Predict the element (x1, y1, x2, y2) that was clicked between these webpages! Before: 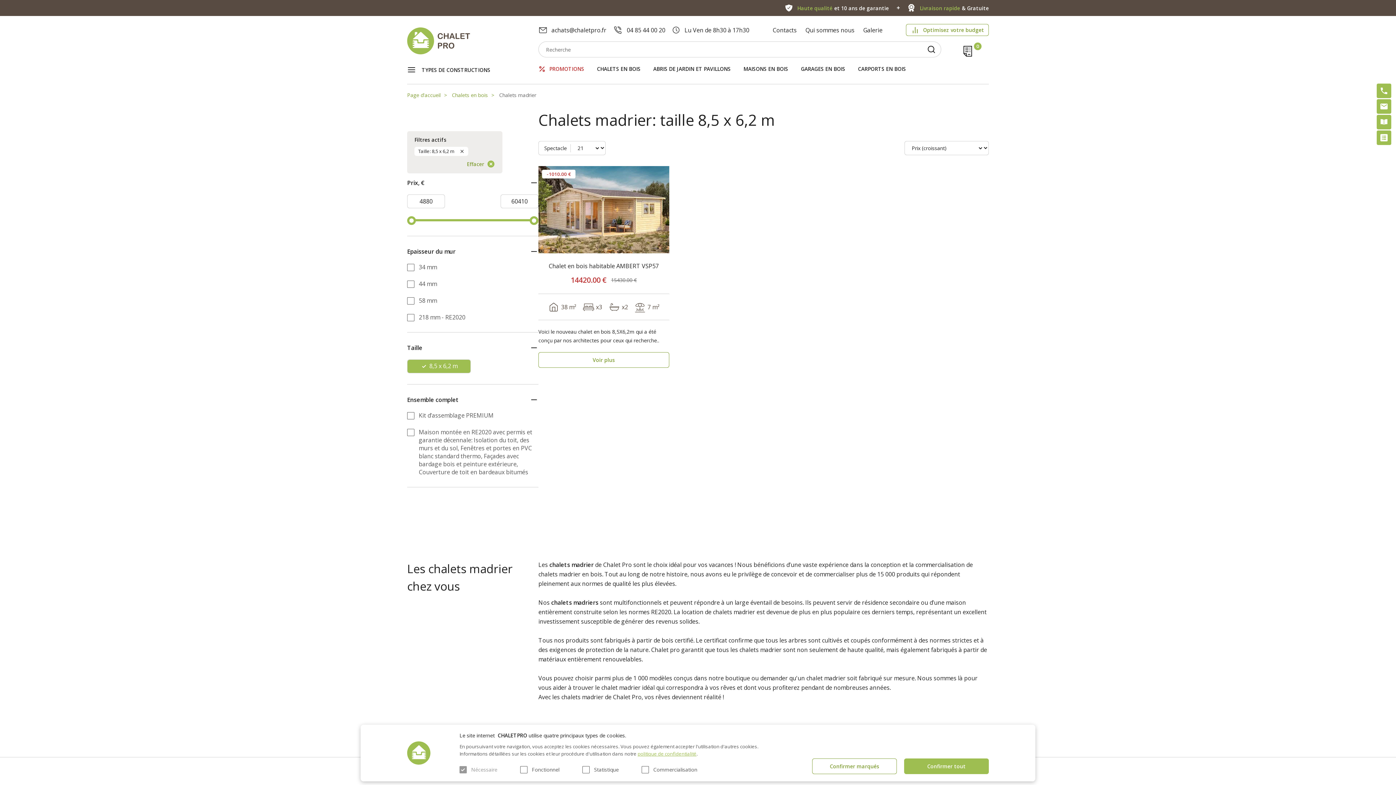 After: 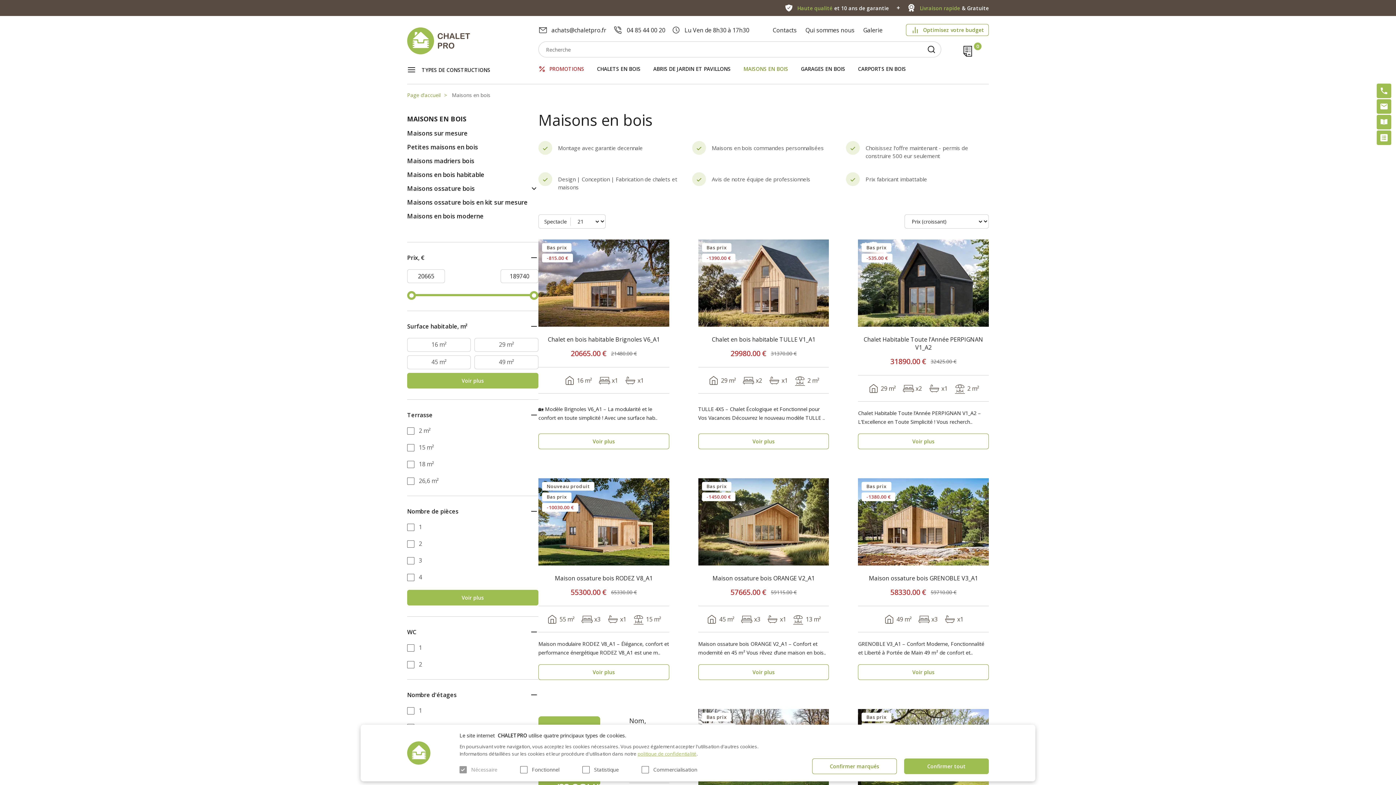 Action: bbox: (743, 65, 788, 72) label: MAISONS EN BOIS